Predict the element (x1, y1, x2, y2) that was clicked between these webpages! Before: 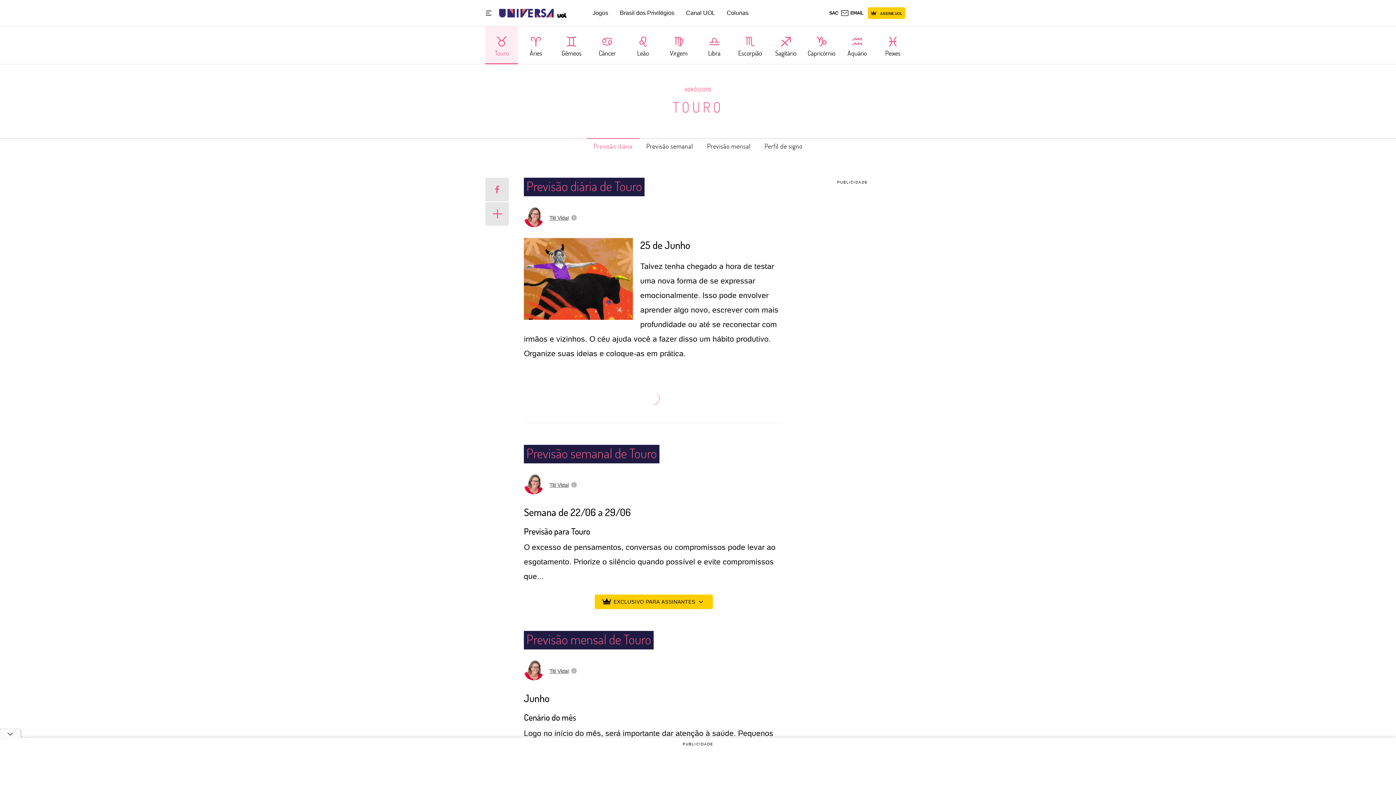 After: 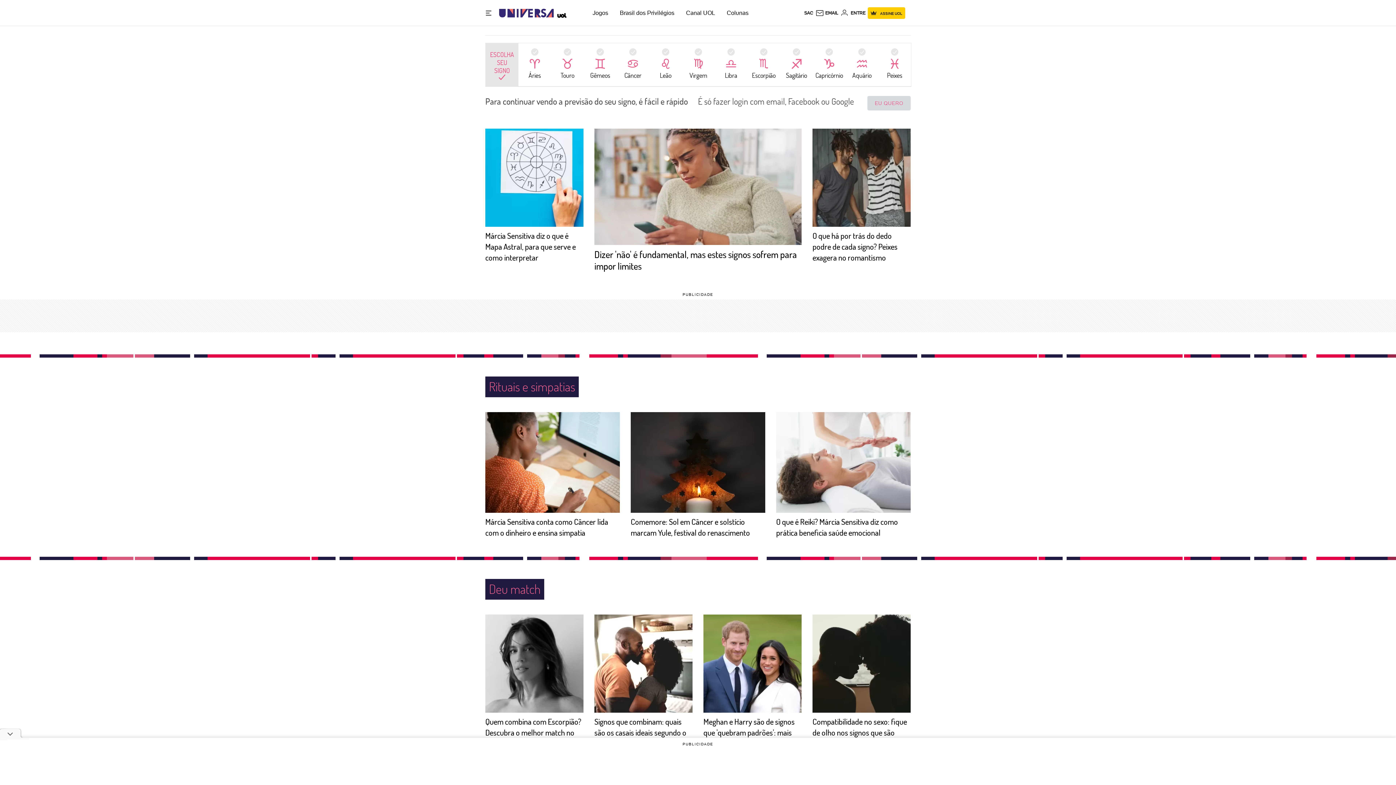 Action: bbox: (684, 86, 711, 93) label: HORÓSCOPO